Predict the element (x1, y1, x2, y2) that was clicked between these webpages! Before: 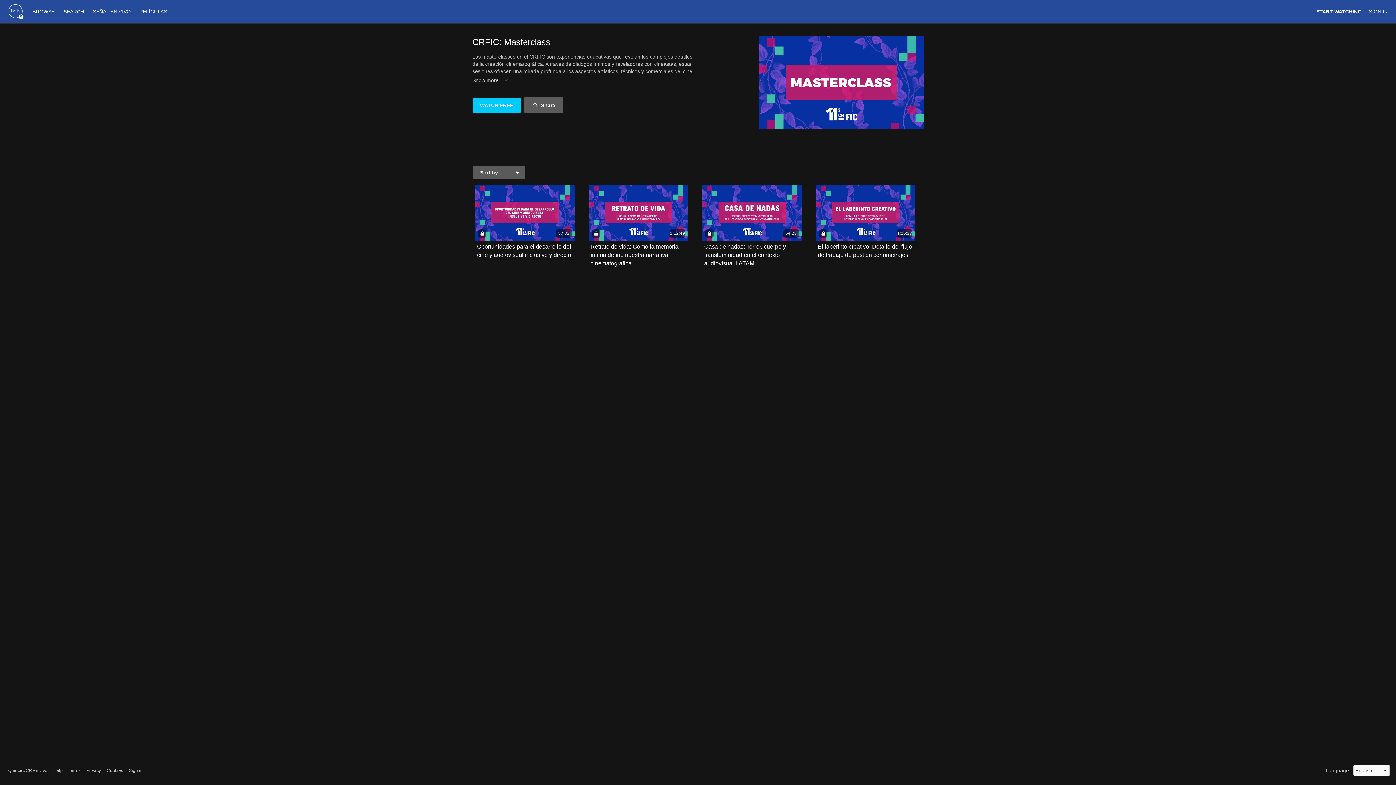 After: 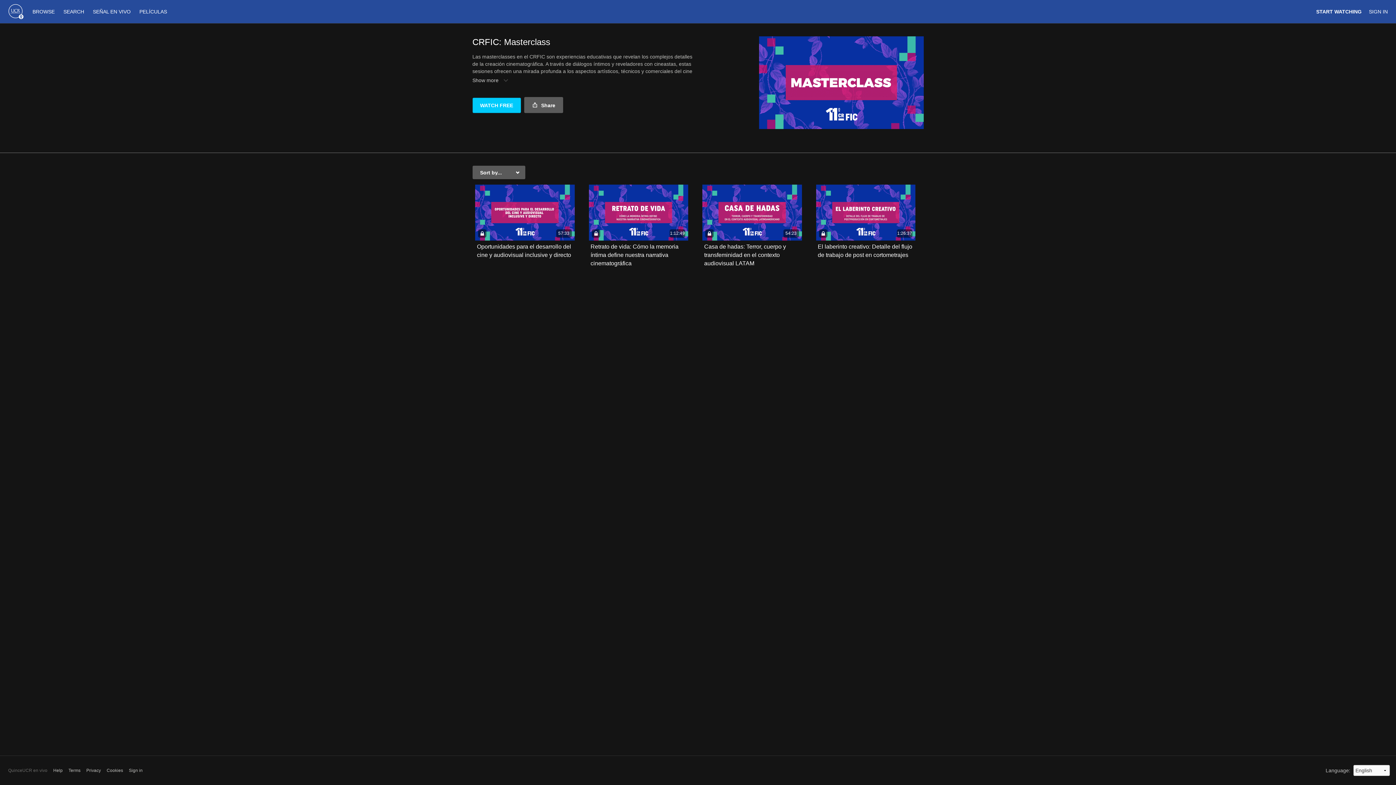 Action: label: QuinceUCR en vivo bbox: (8, 767, 47, 774)